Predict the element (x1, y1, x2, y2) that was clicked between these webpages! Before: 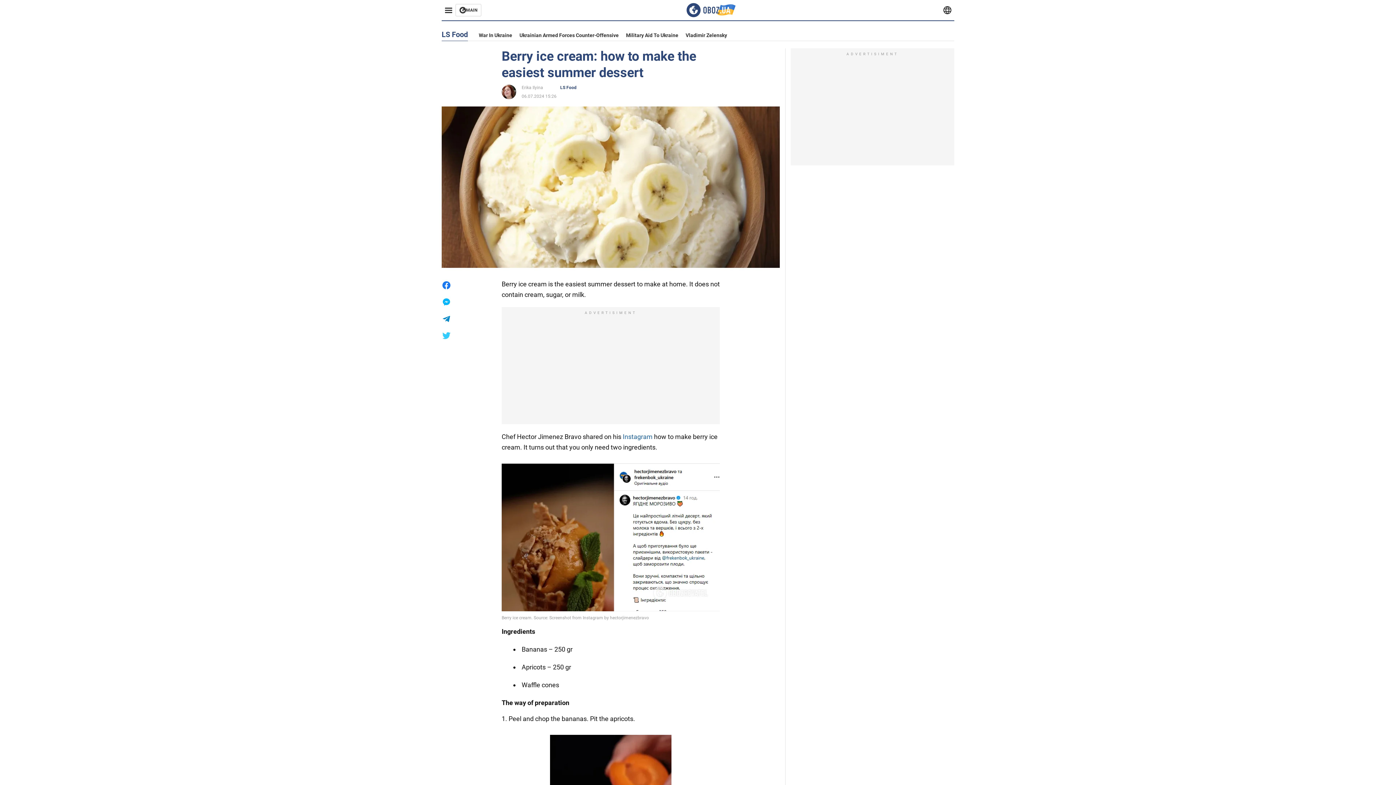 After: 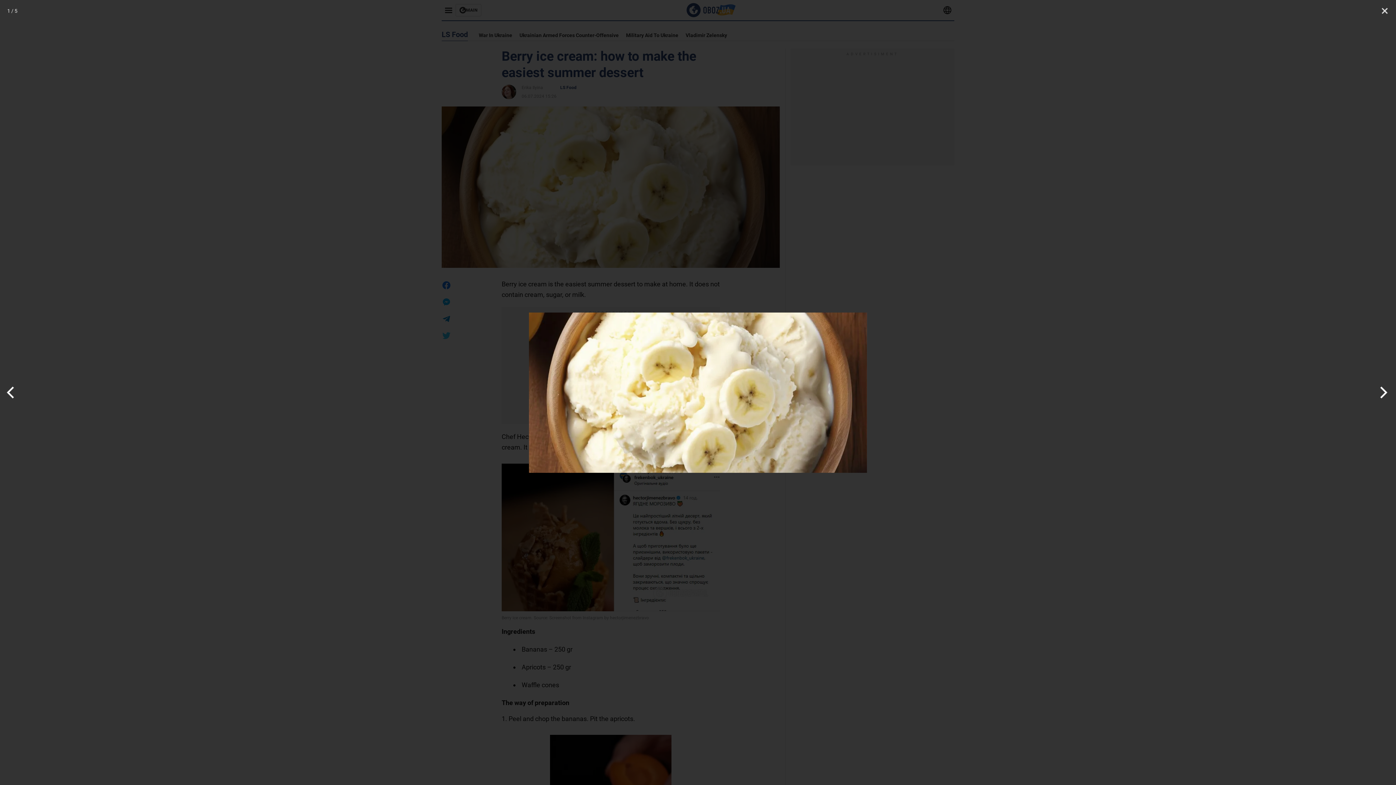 Action: bbox: (441, 106, 780, 268)